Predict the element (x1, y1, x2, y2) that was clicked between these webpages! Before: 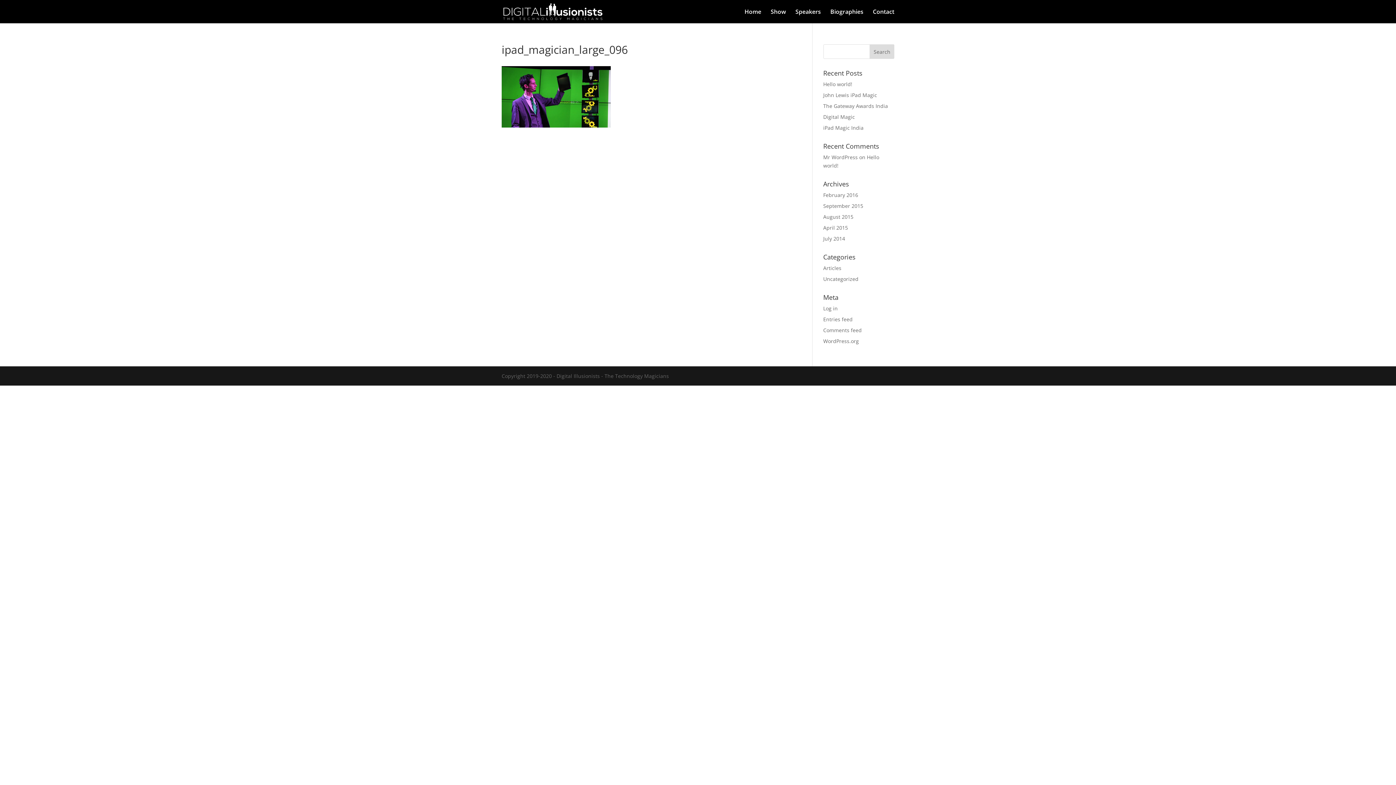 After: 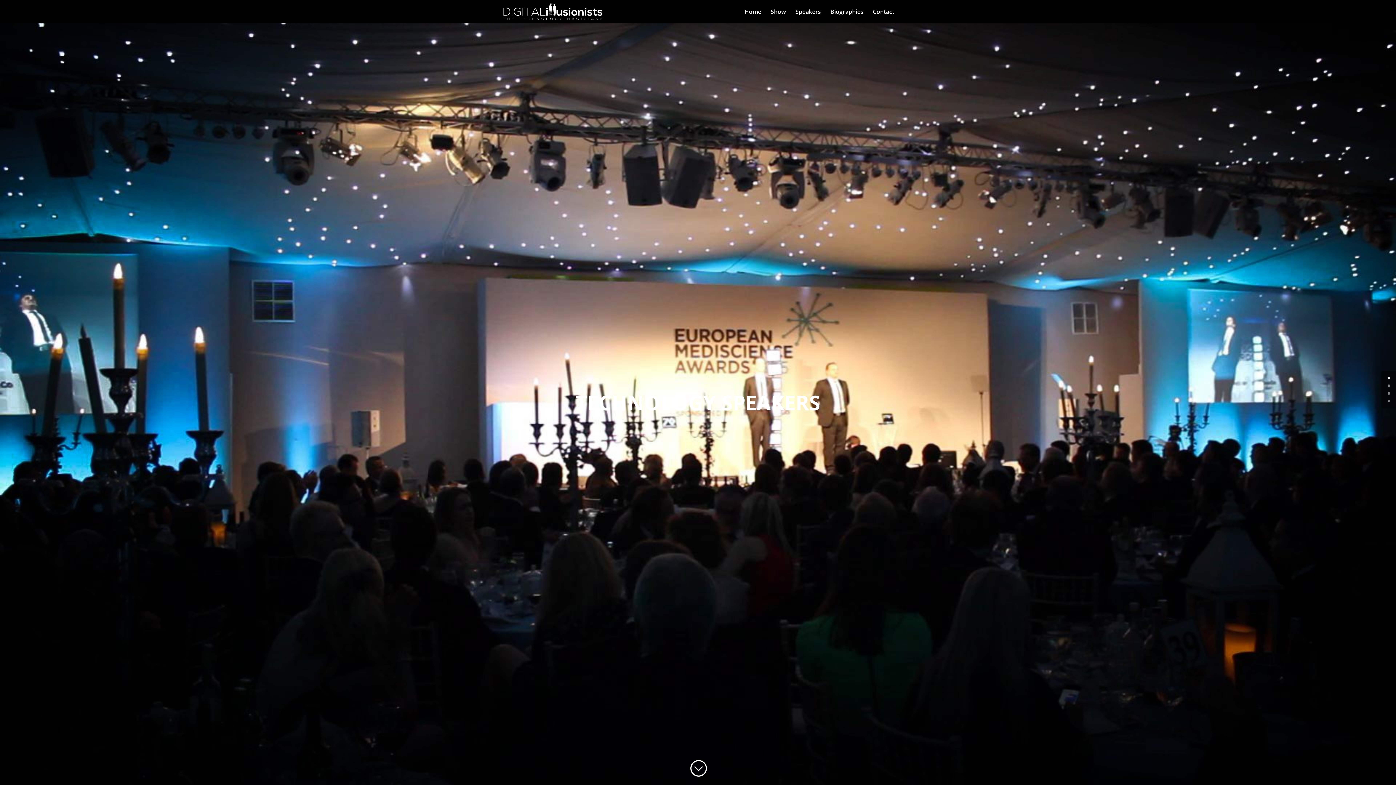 Action: bbox: (795, 9, 821, 23) label: Speakers